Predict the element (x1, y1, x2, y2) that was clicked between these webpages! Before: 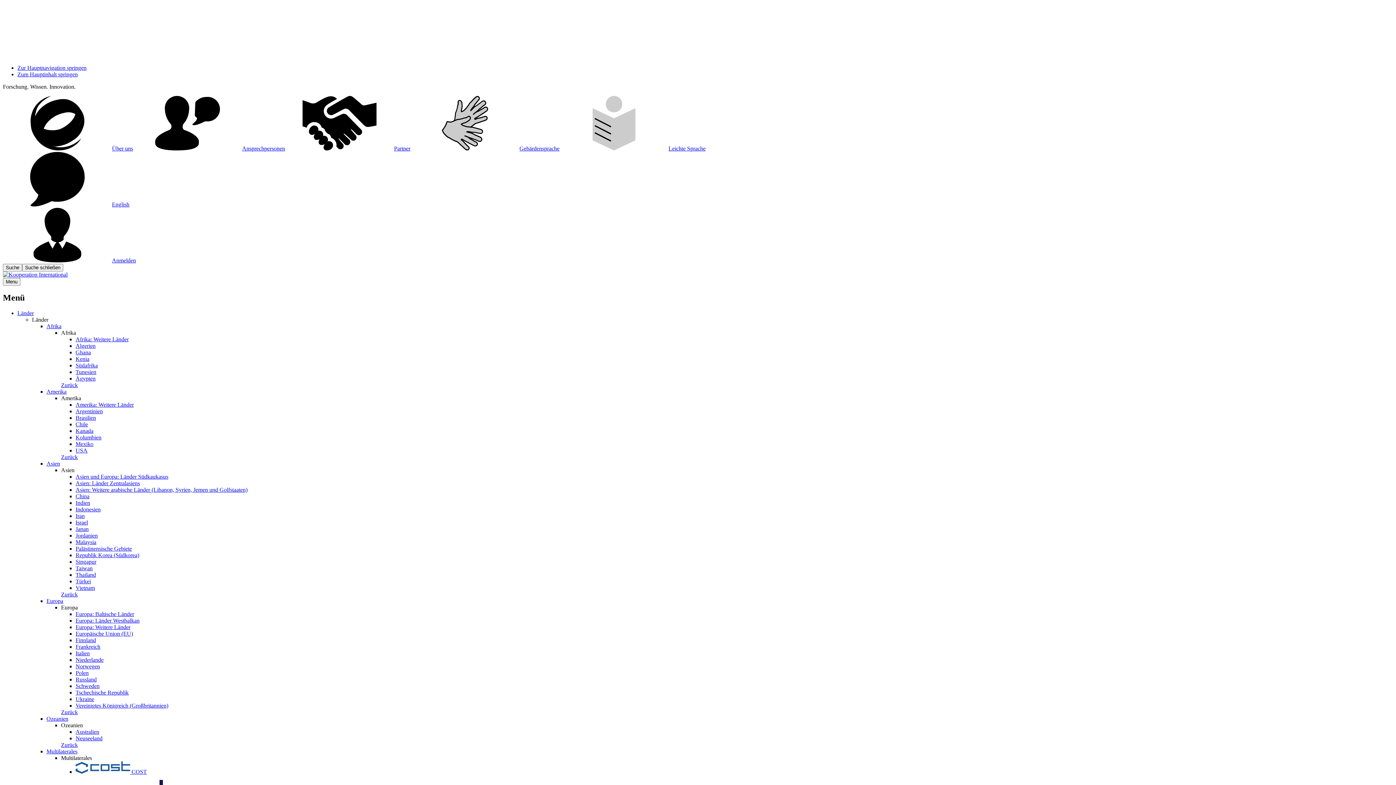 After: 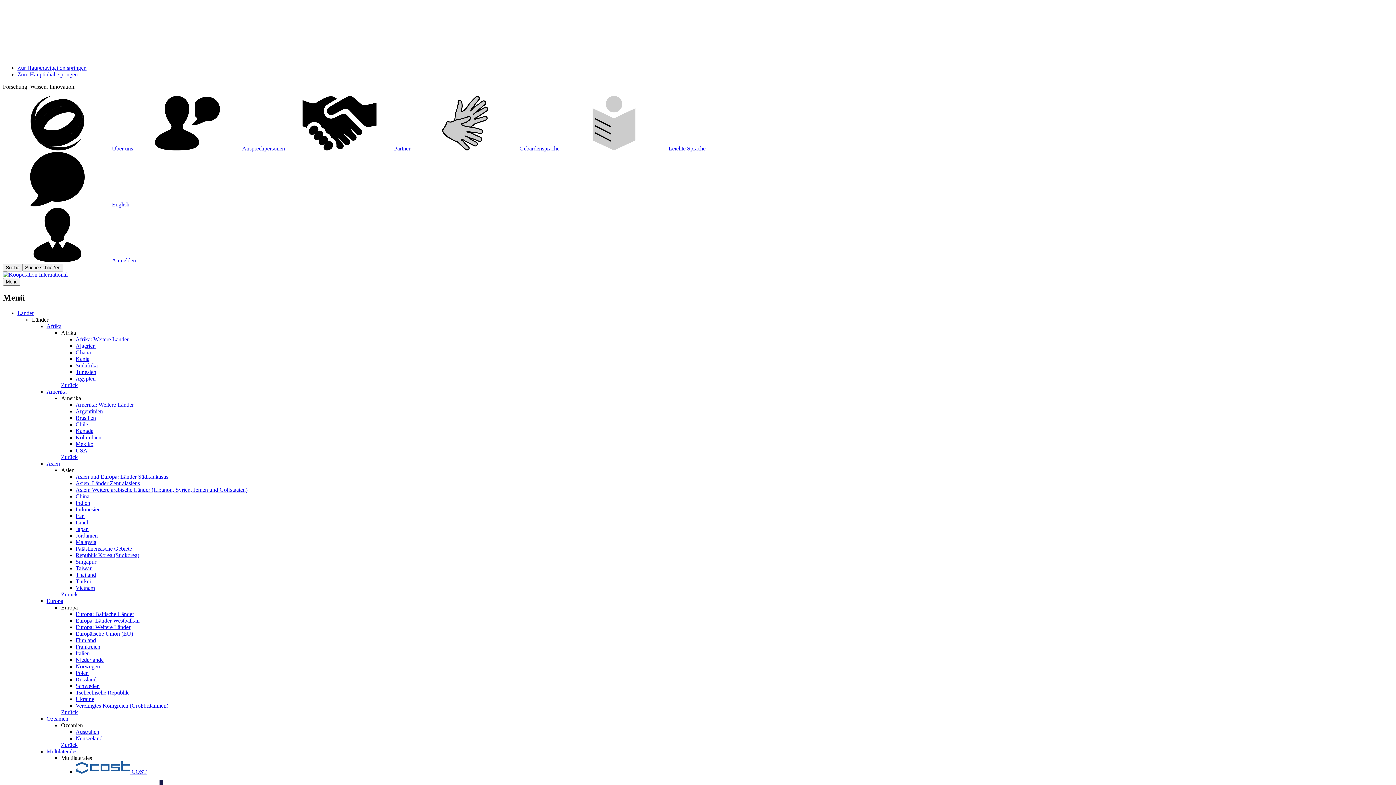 Action: bbox: (61, 382, 77, 388) label: Zurück